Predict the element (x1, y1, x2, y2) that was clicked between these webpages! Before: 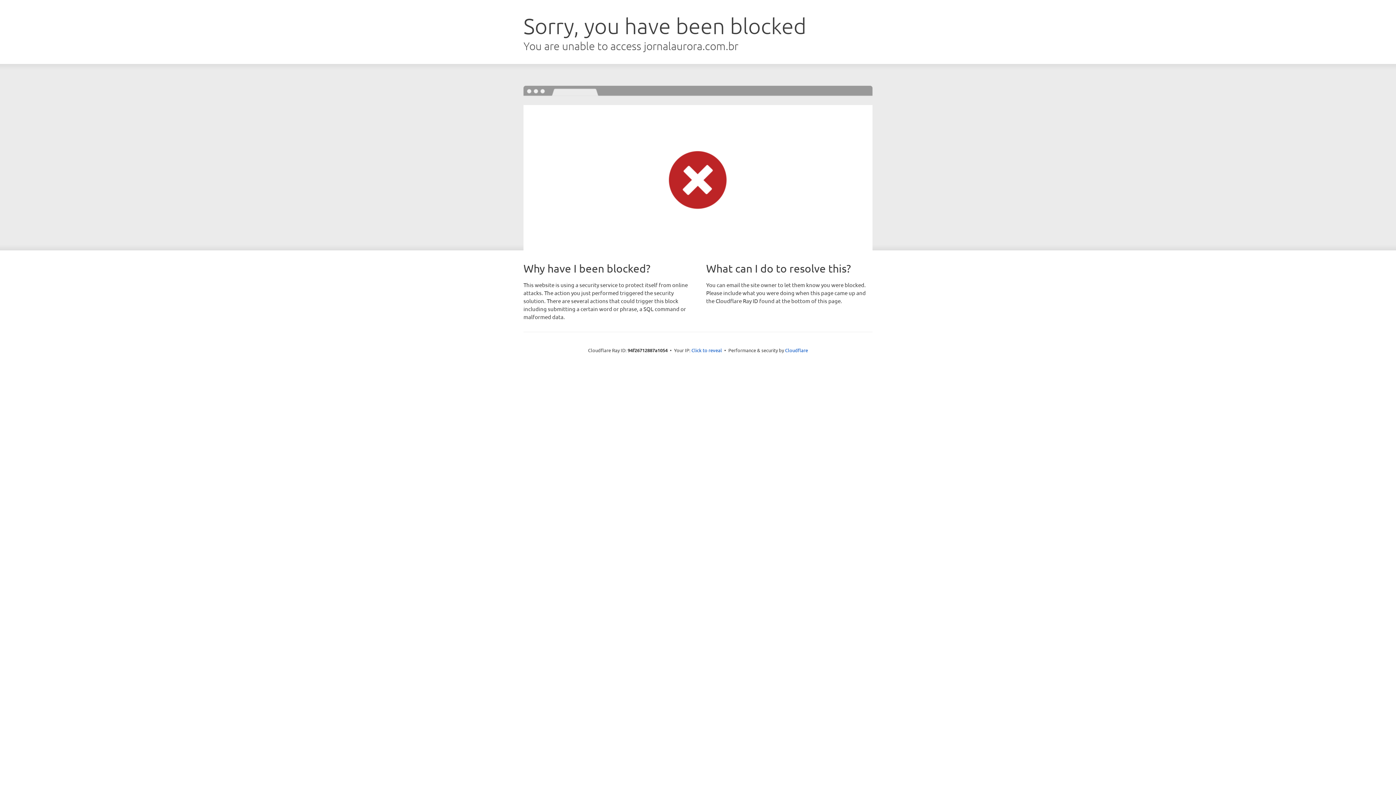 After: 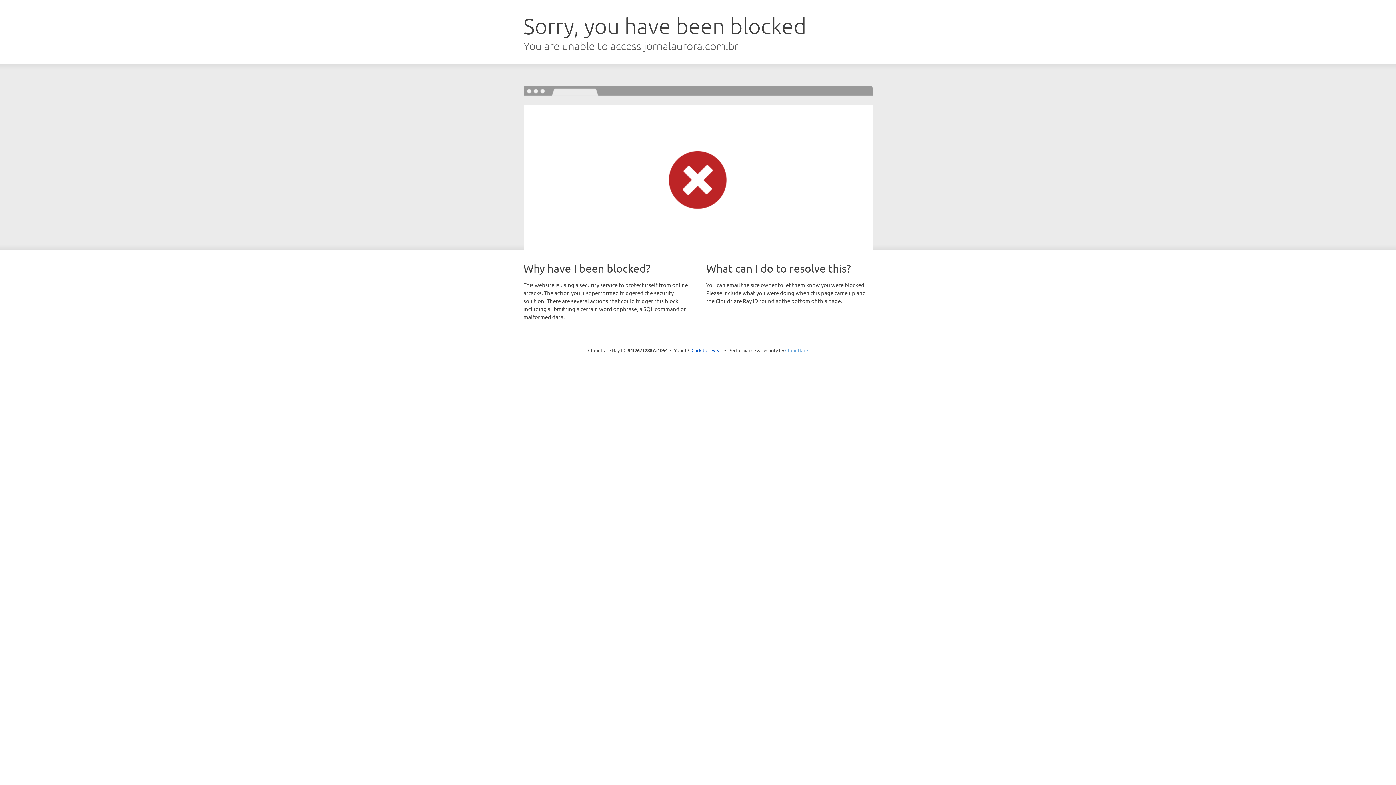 Action: label: Cloudflare bbox: (785, 347, 808, 353)